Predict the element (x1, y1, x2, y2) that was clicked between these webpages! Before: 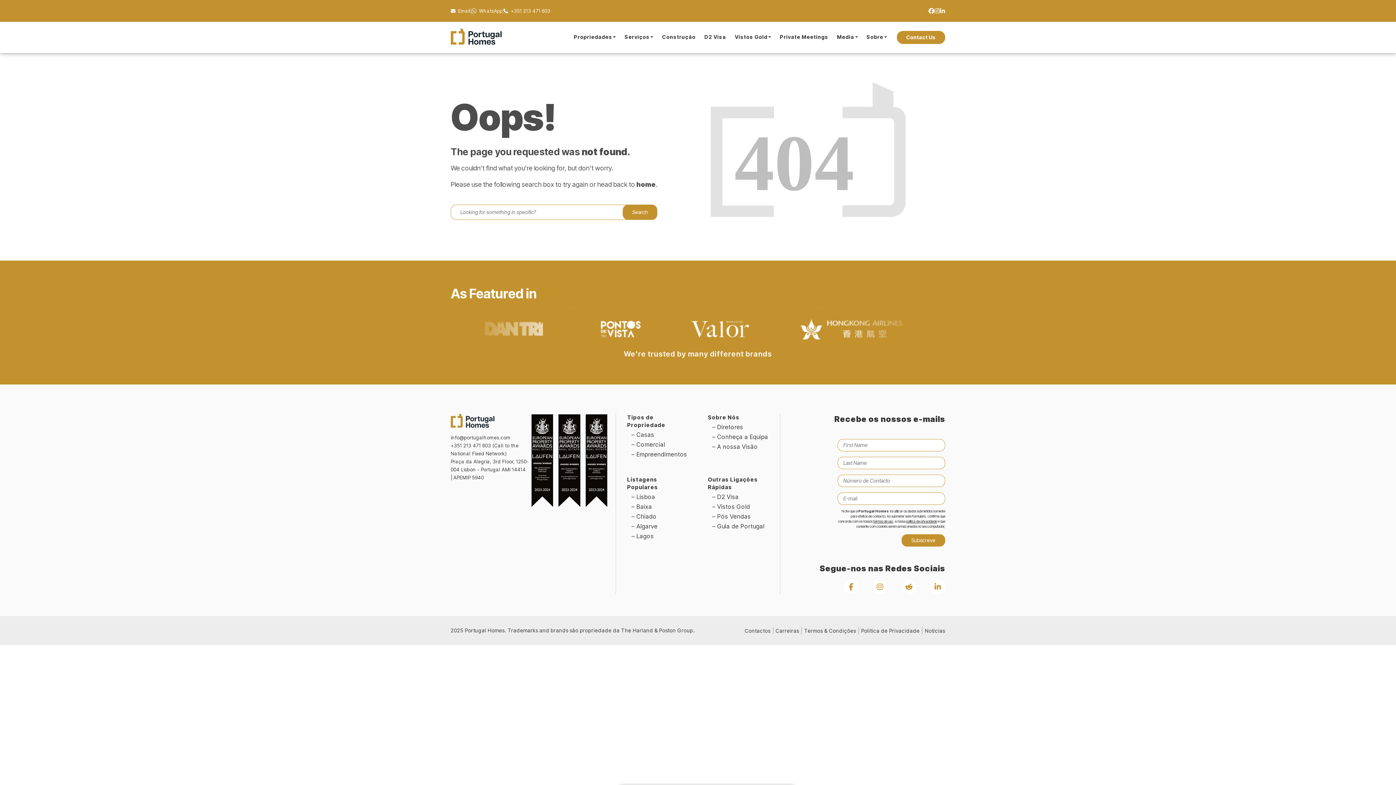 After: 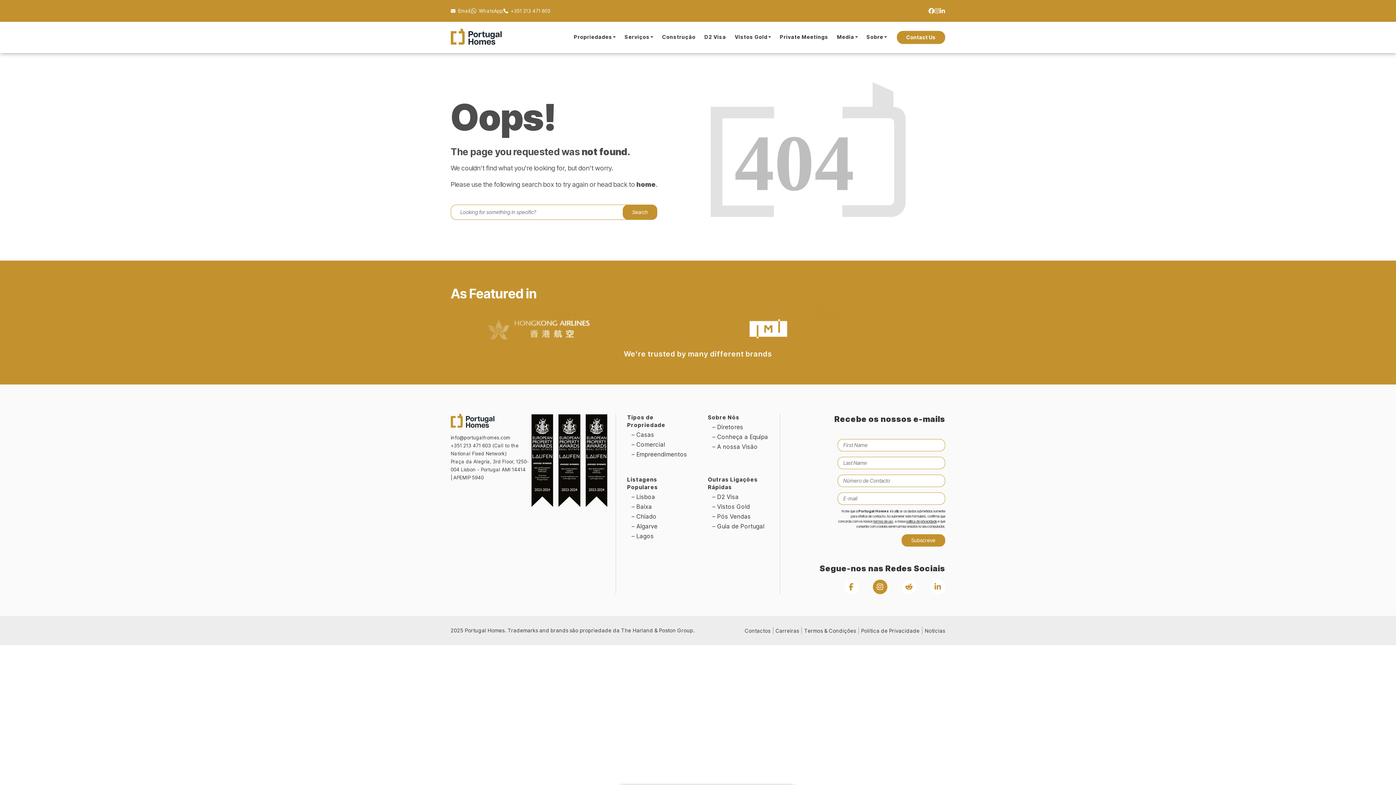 Action: bbox: (873, 580, 887, 594)